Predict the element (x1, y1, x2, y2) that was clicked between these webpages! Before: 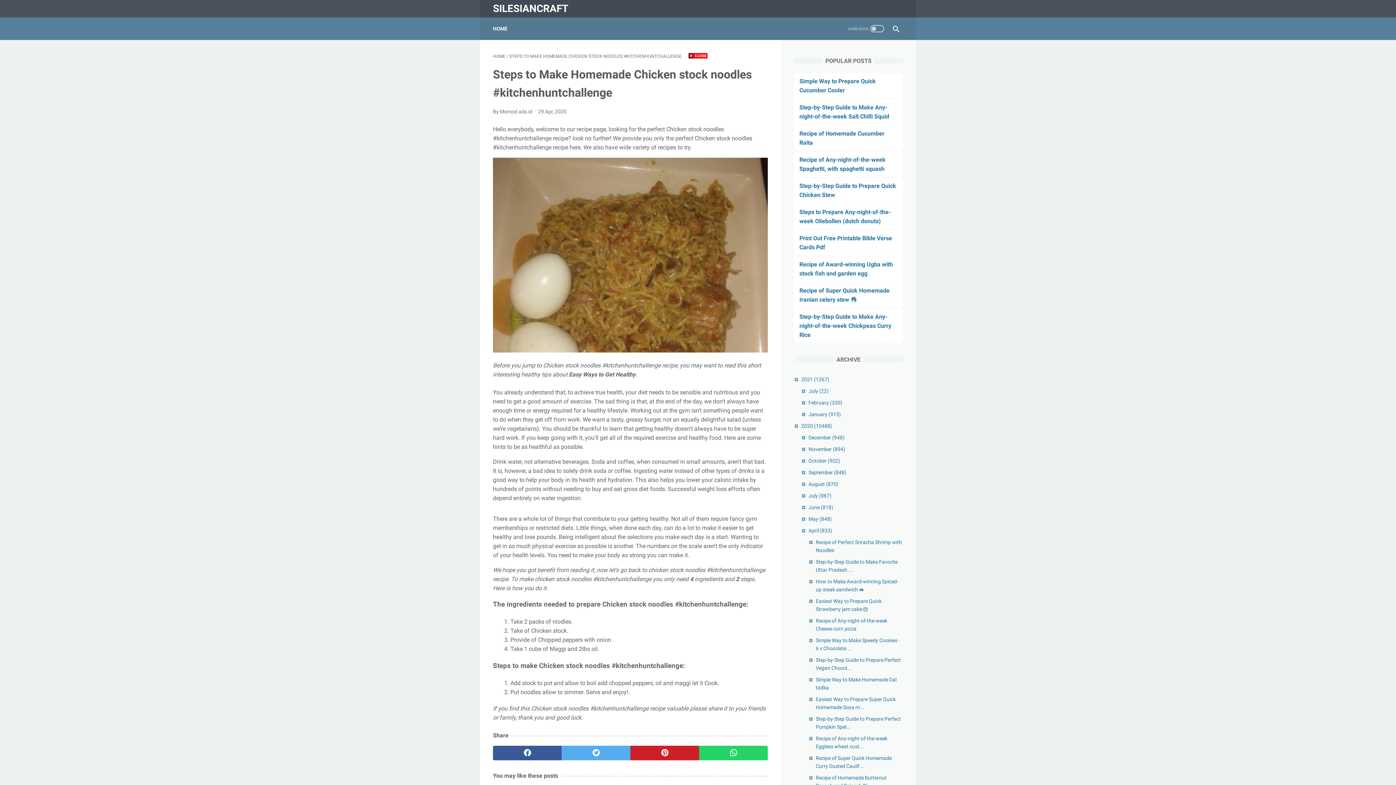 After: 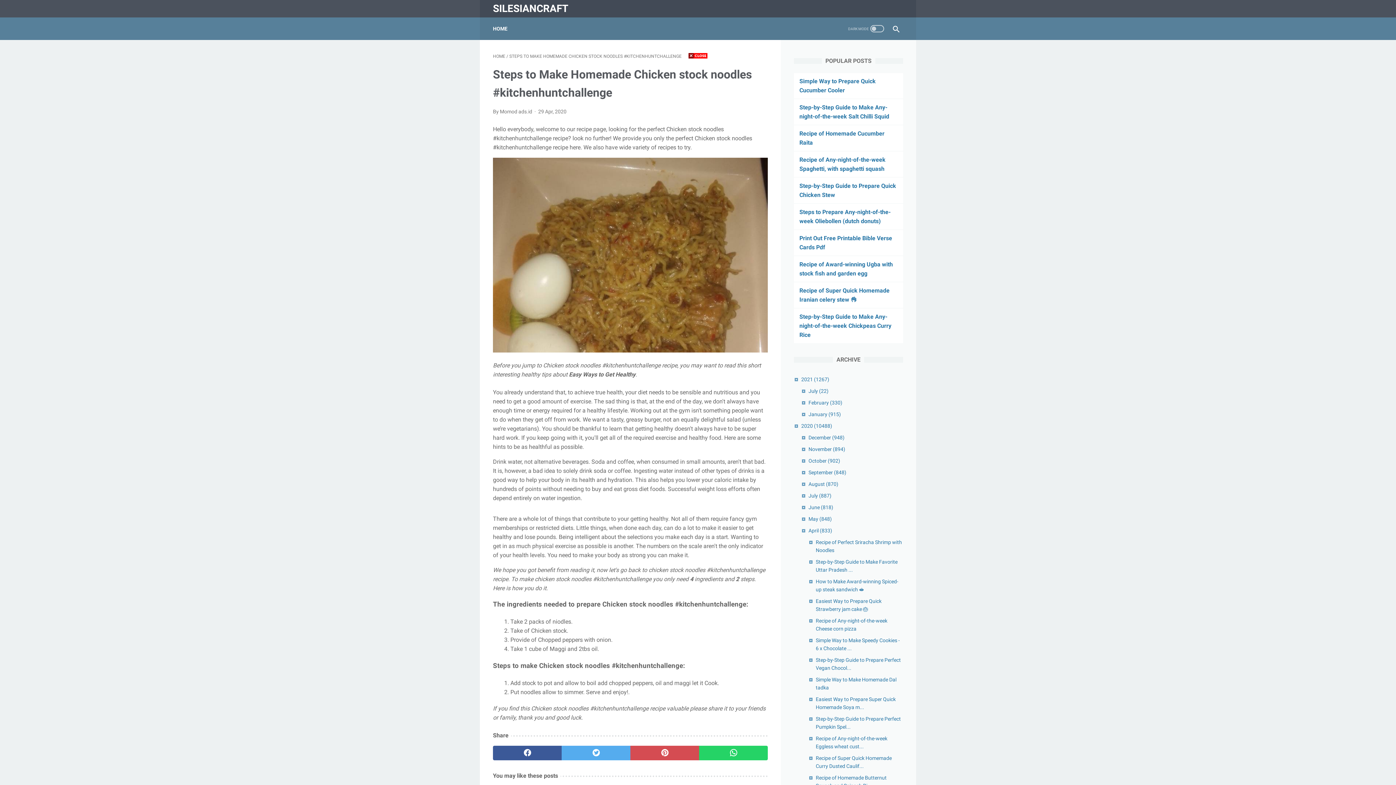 Action: label: pinterest bbox: (630, 746, 699, 760)